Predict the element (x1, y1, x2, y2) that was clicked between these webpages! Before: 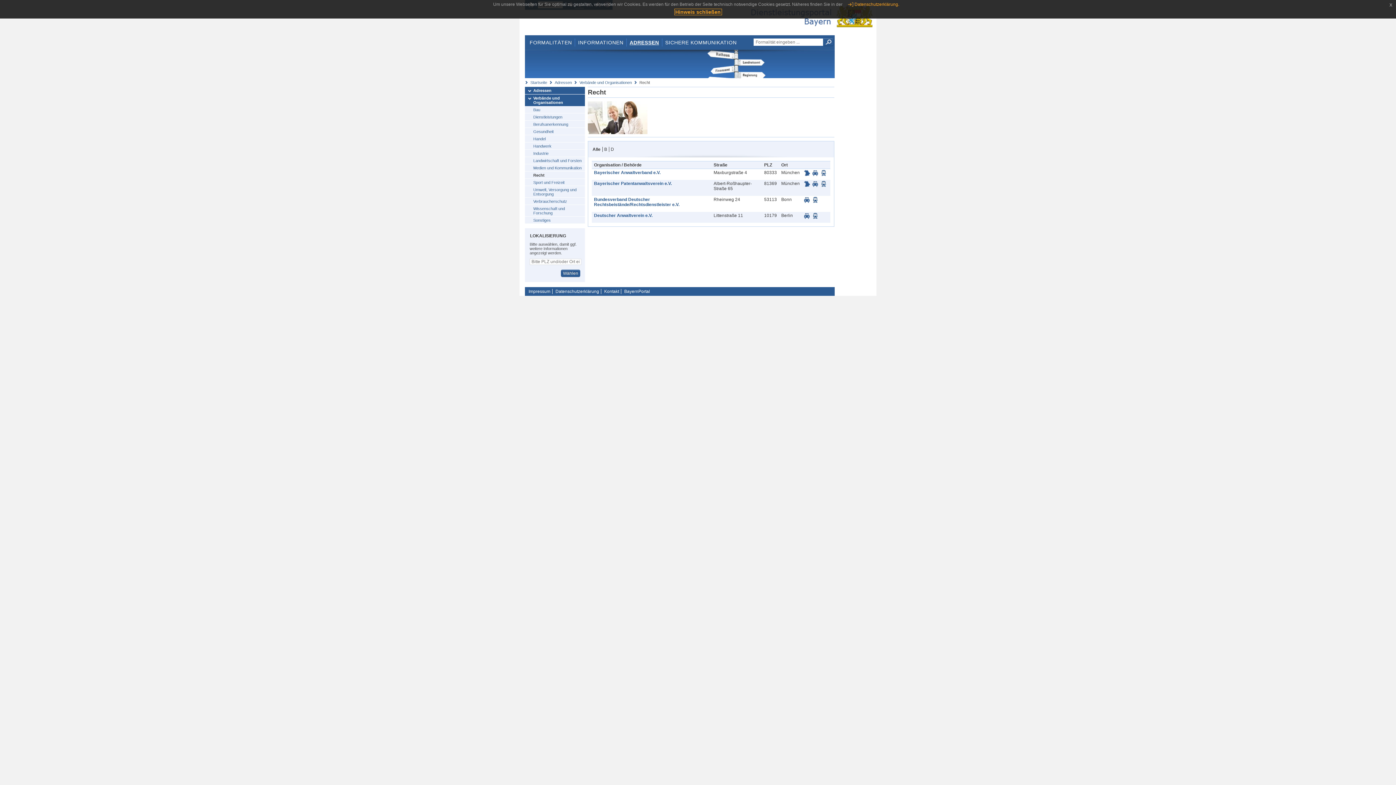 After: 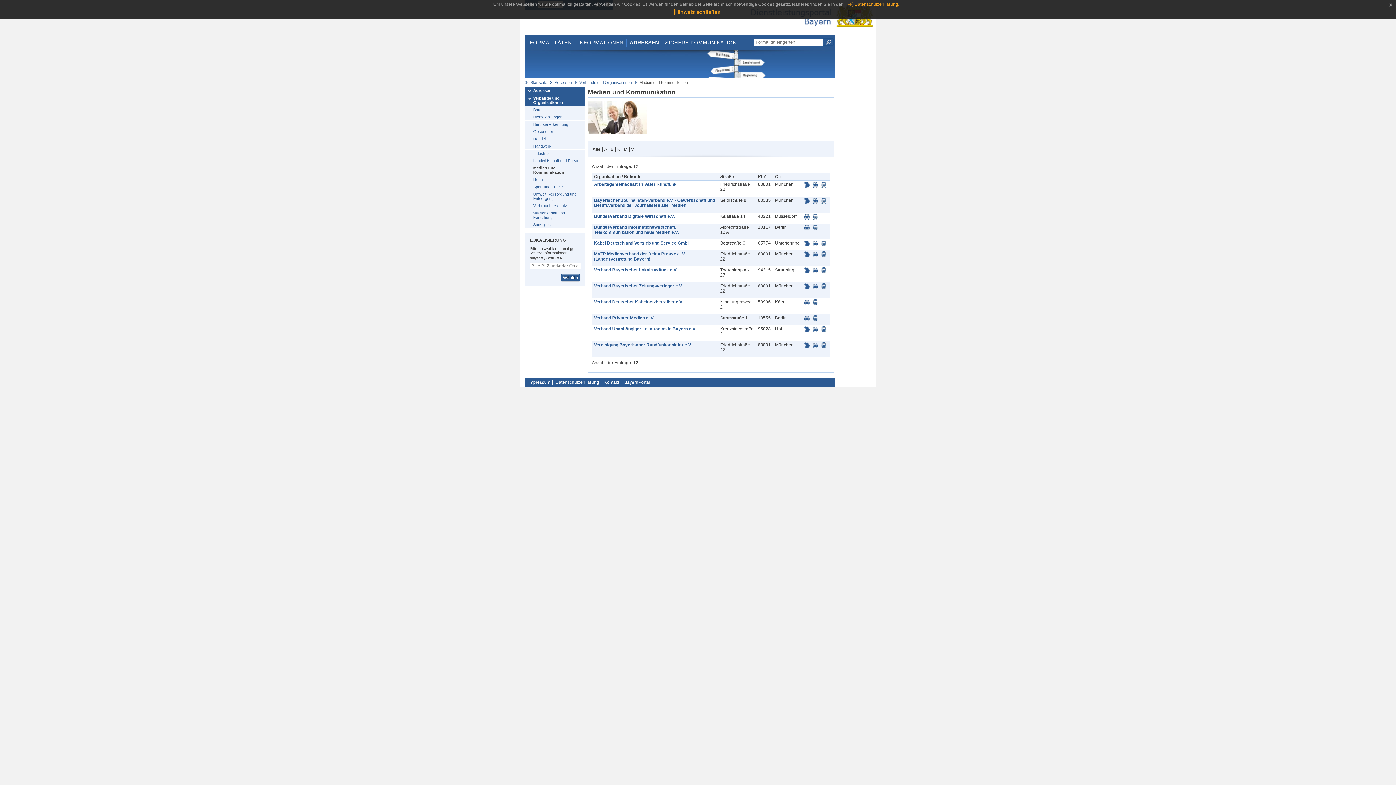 Action: bbox: (525, 164, 585, 171) label: Medien und Kommunikation